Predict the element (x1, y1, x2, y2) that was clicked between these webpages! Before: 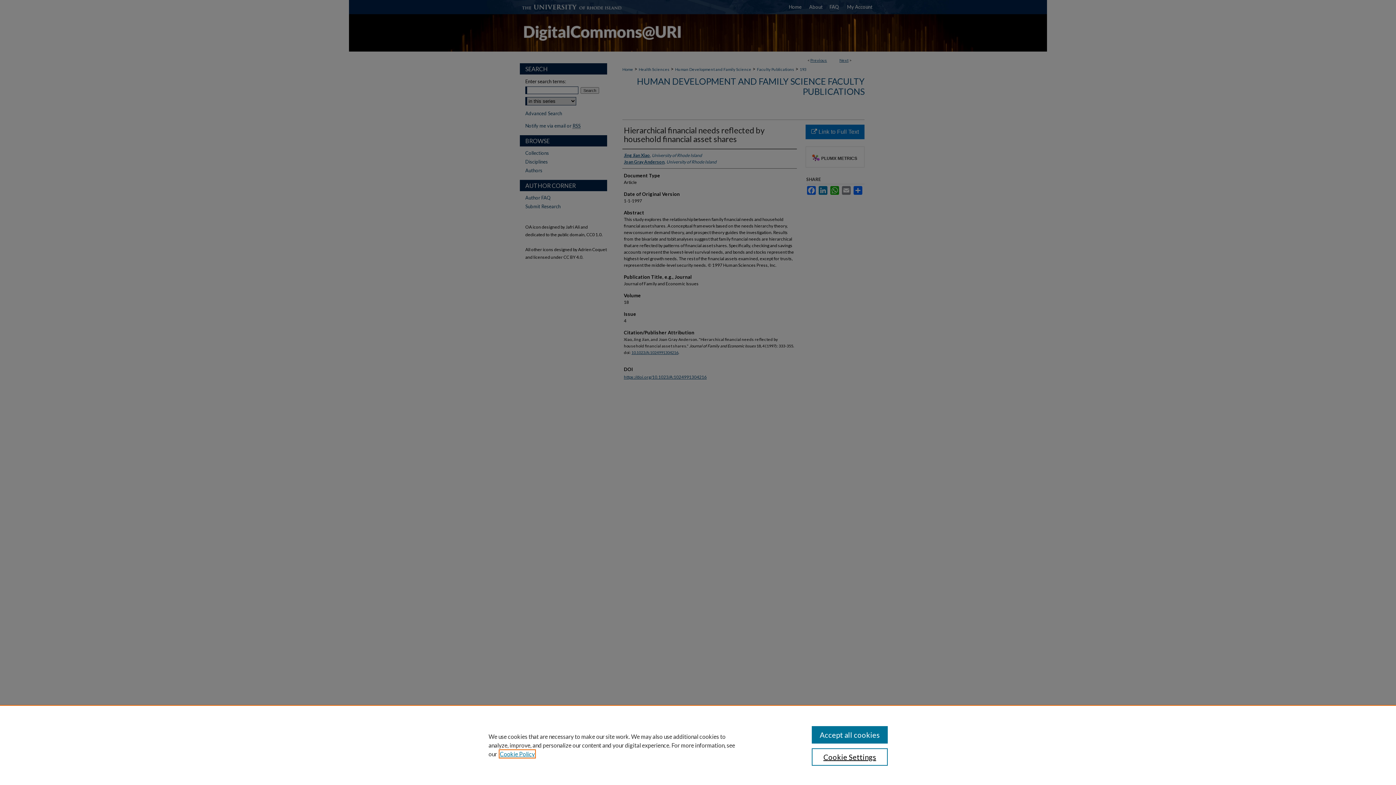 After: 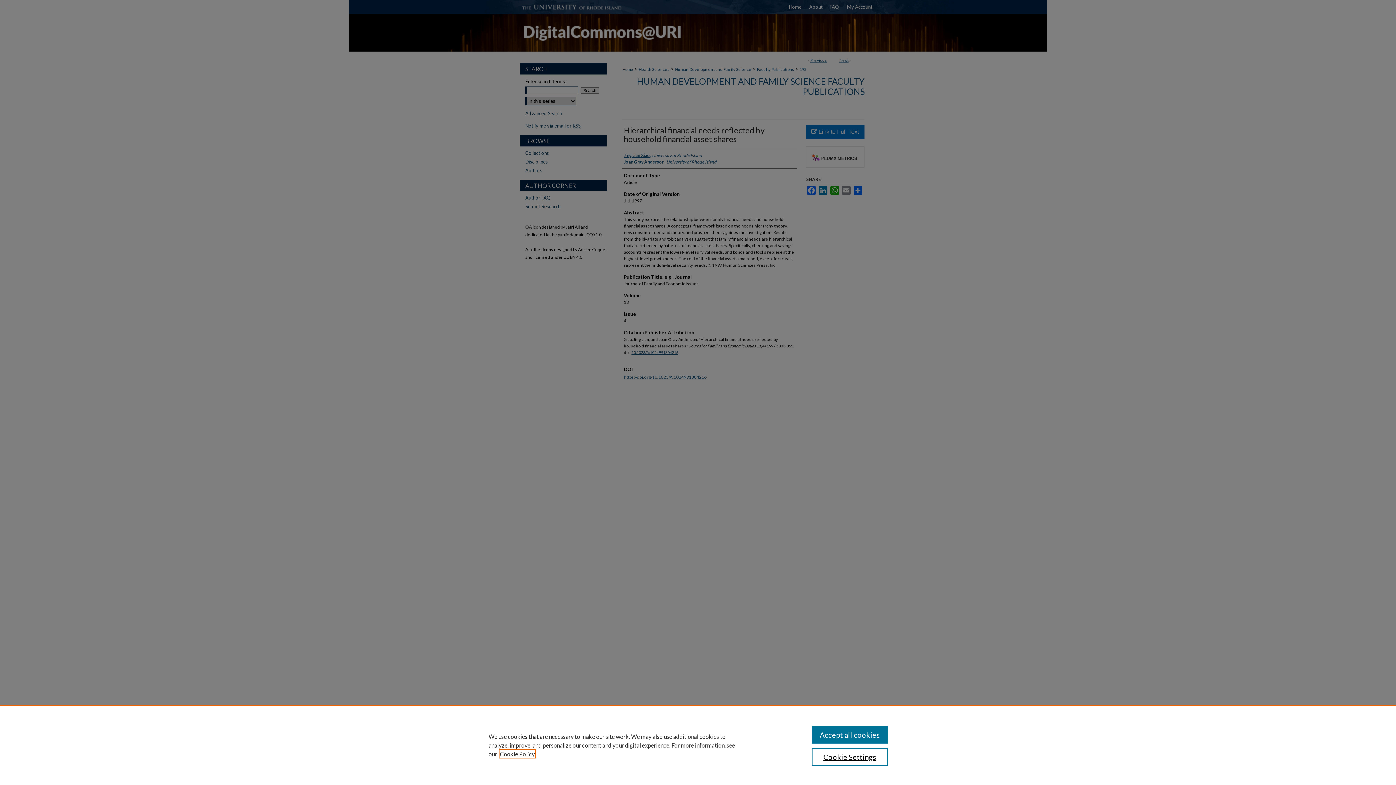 Action: label: , opens in a new tab bbox: (500, 750, 534, 757)